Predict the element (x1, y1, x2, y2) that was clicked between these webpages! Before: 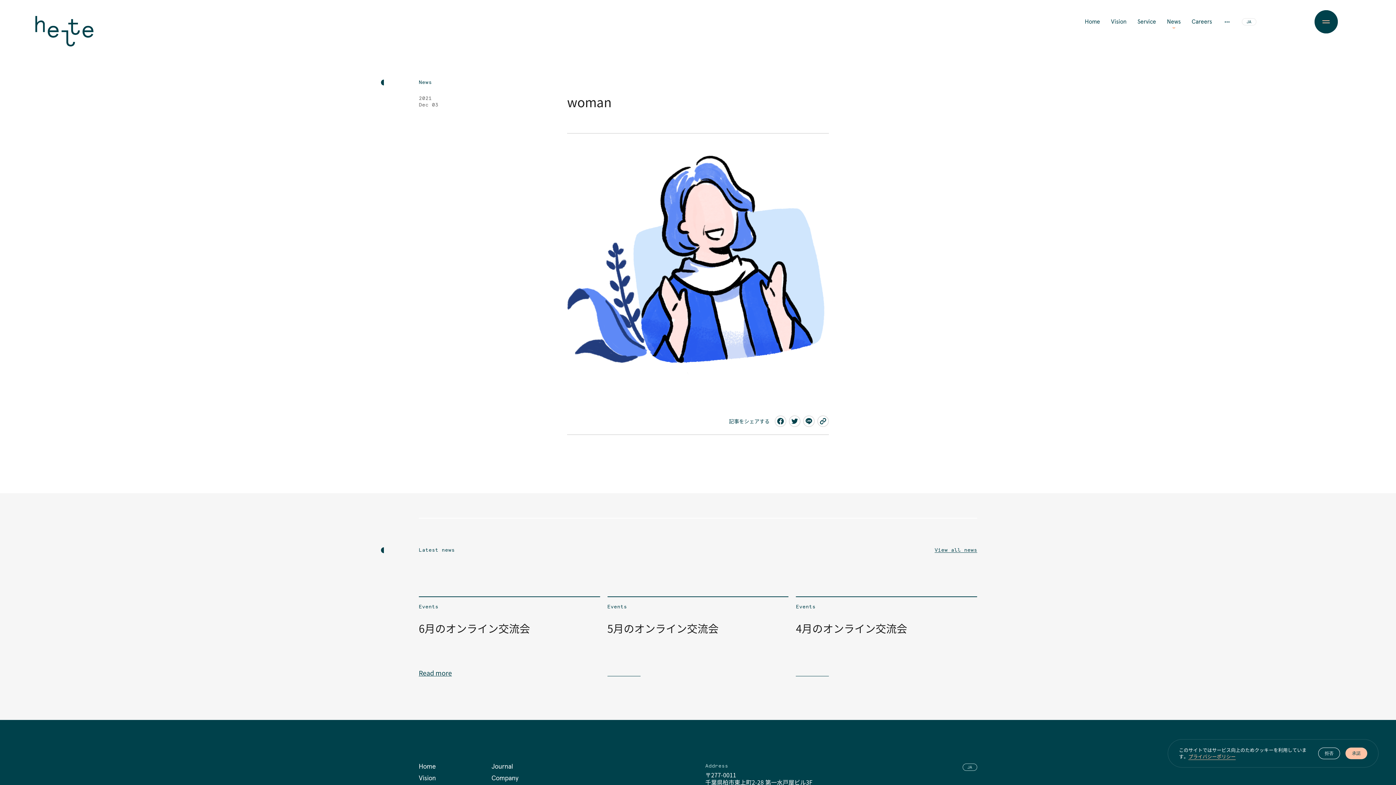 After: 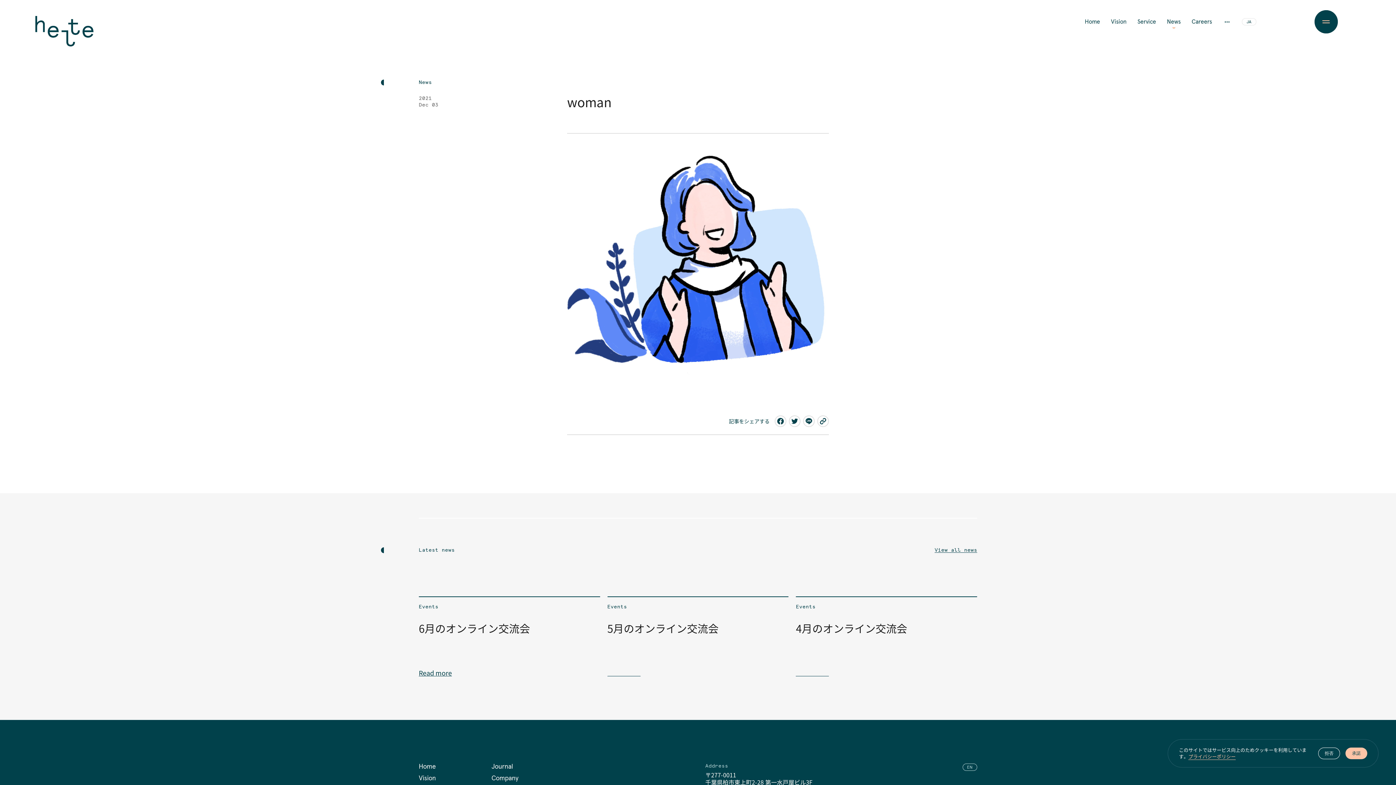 Action: bbox: (963, 764, 977, 771) label: JA